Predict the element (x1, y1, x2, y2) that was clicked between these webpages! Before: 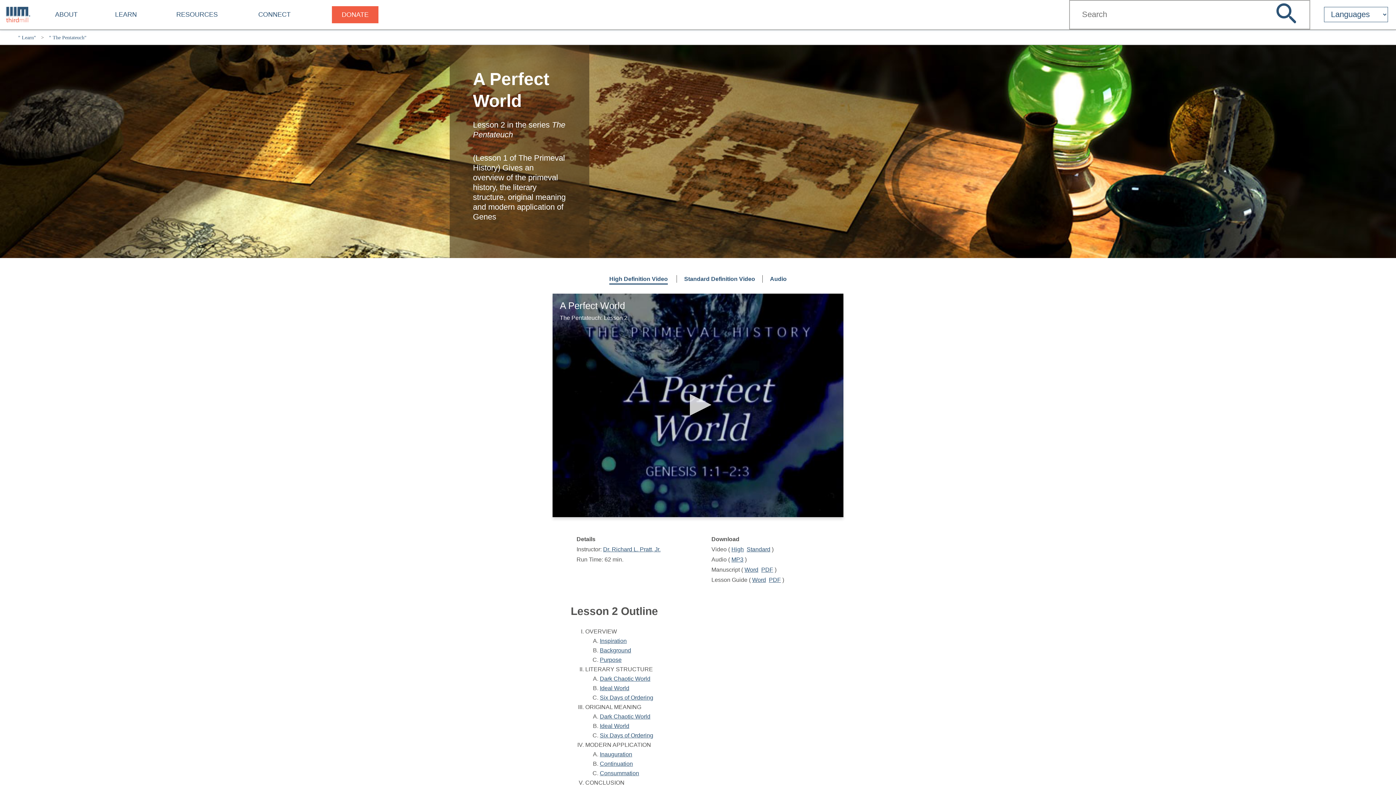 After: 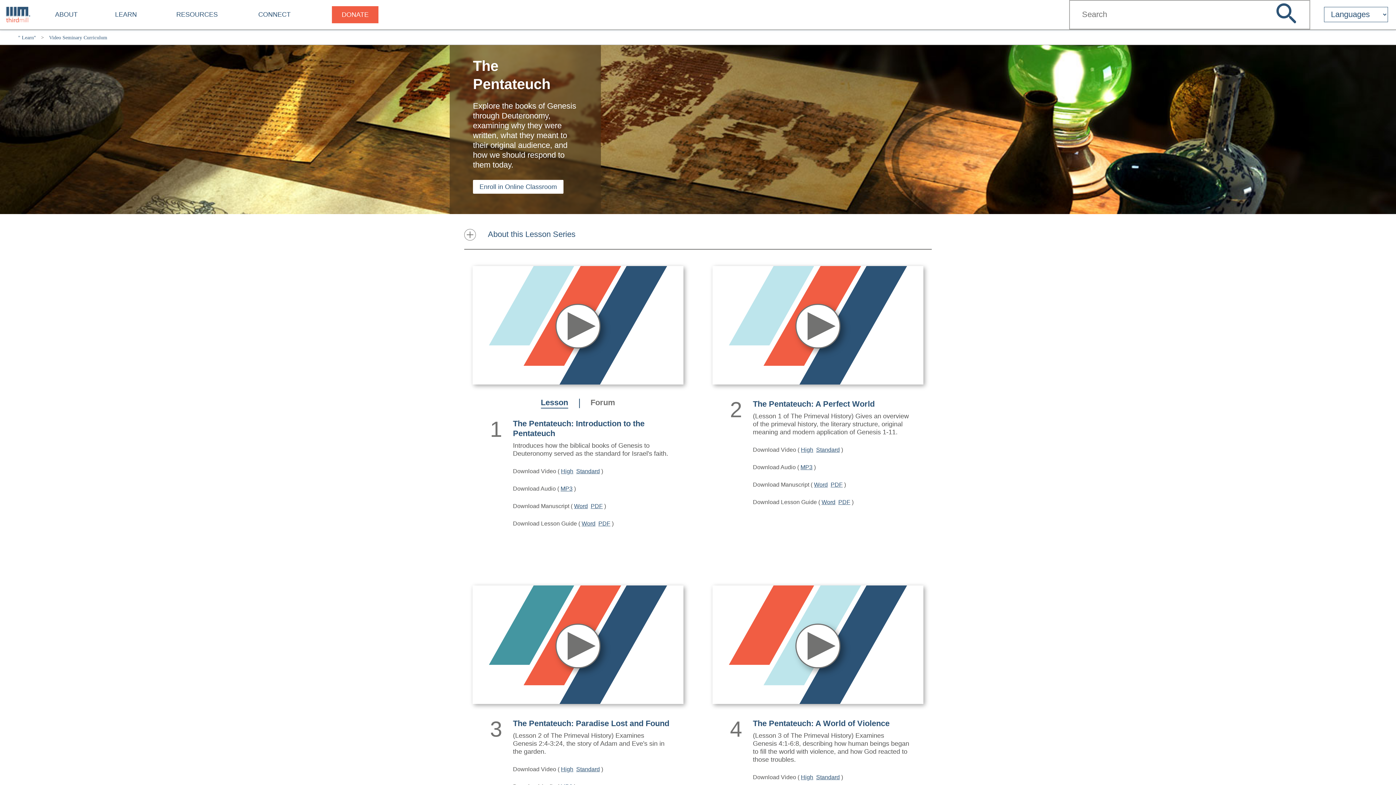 Action: bbox: (49, 34, 86, 40) label: " The Pentateuch"